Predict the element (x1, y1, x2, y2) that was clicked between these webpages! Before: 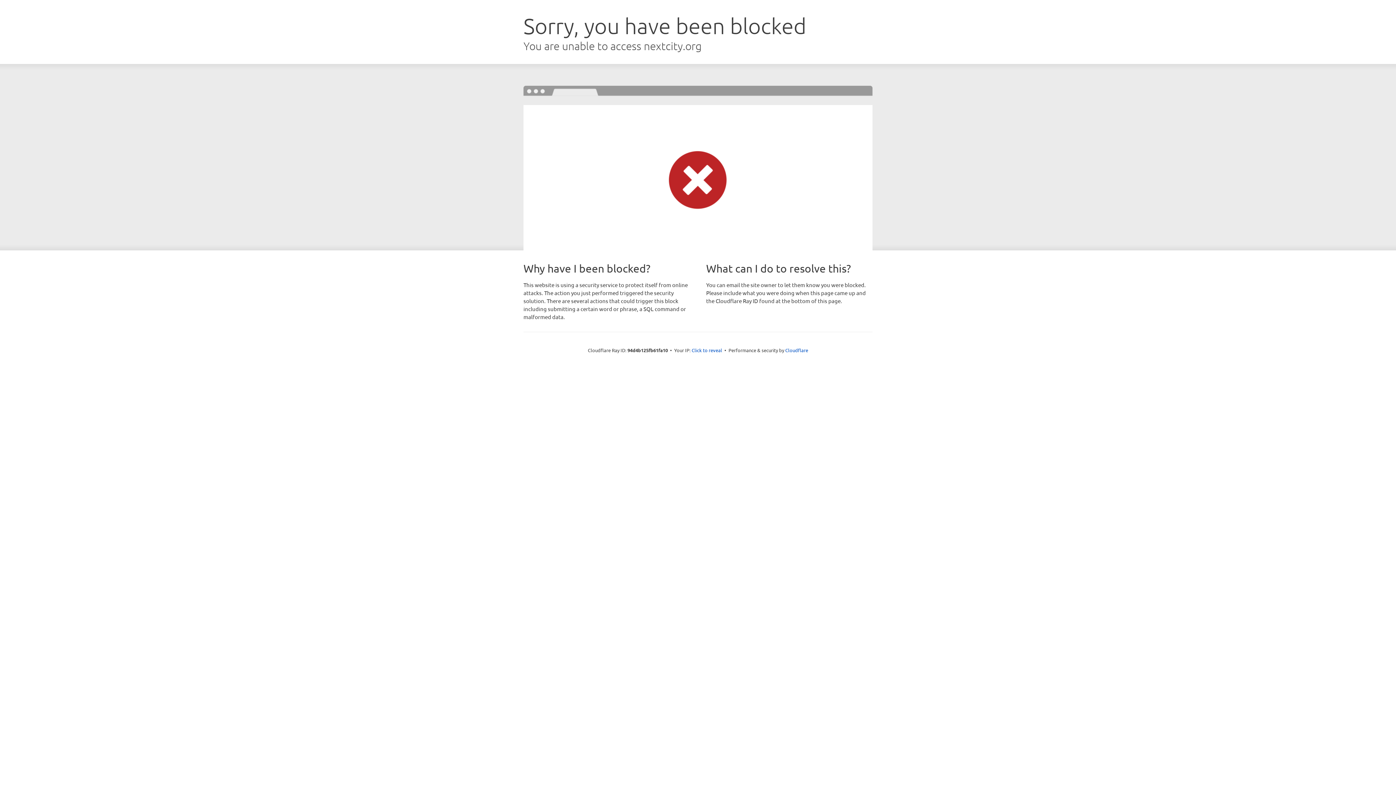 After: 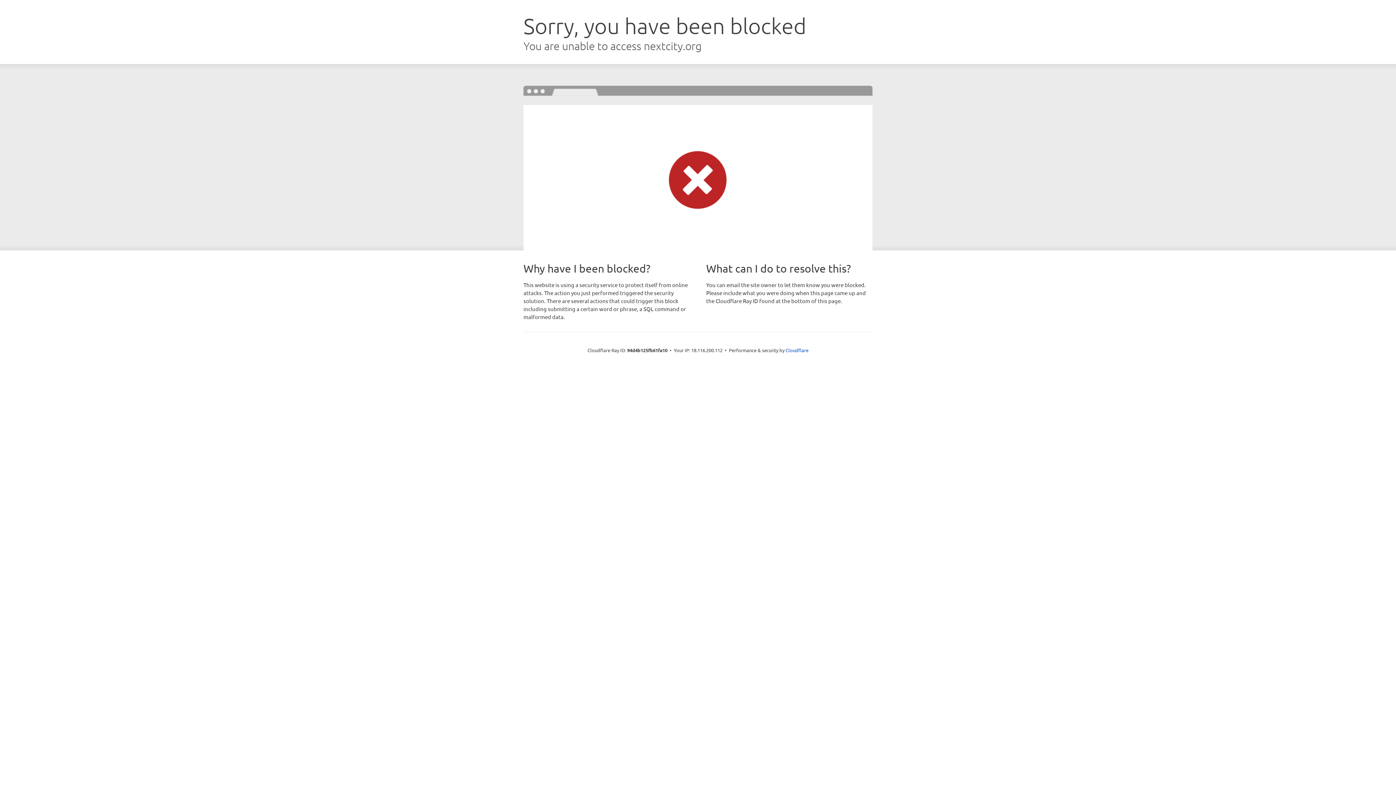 Action: label: Click to reveal bbox: (691, 346, 722, 353)